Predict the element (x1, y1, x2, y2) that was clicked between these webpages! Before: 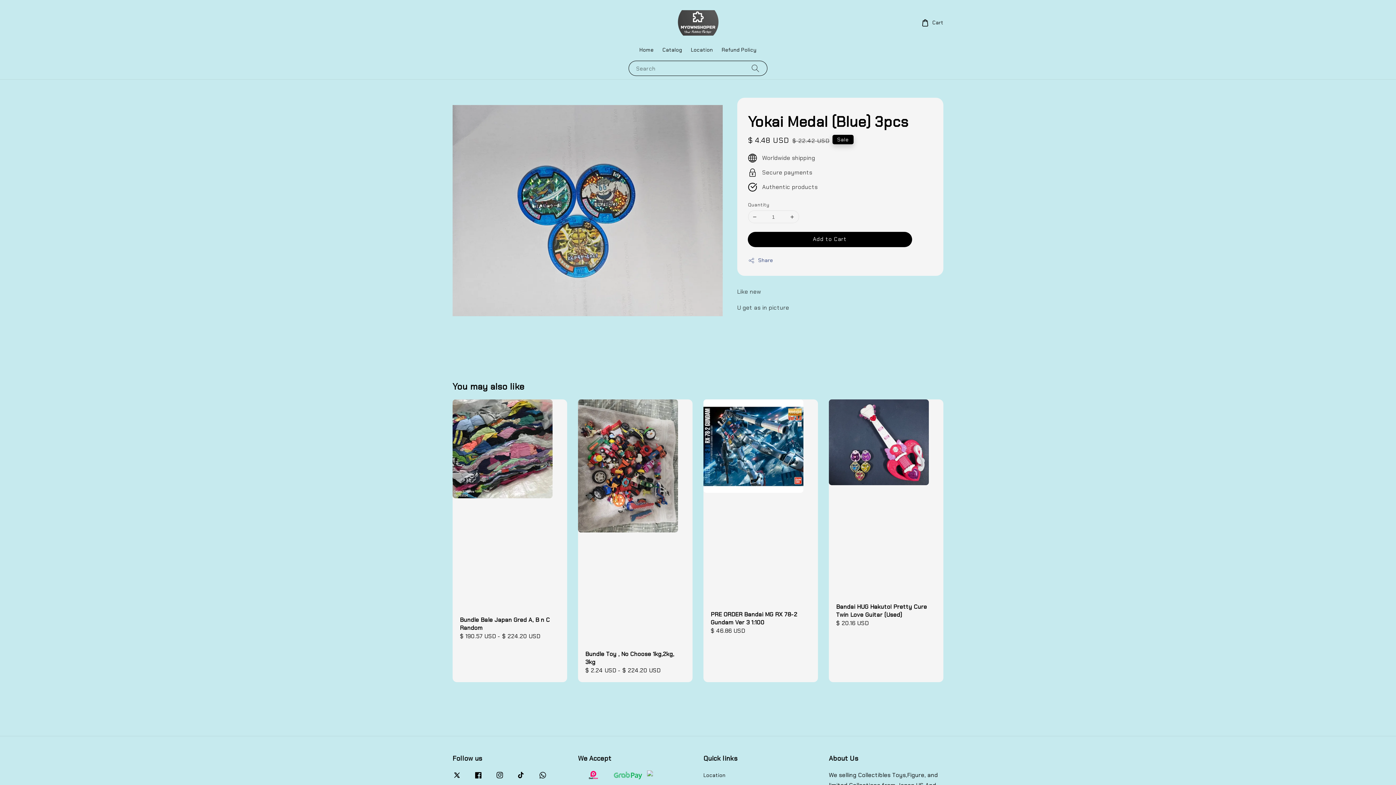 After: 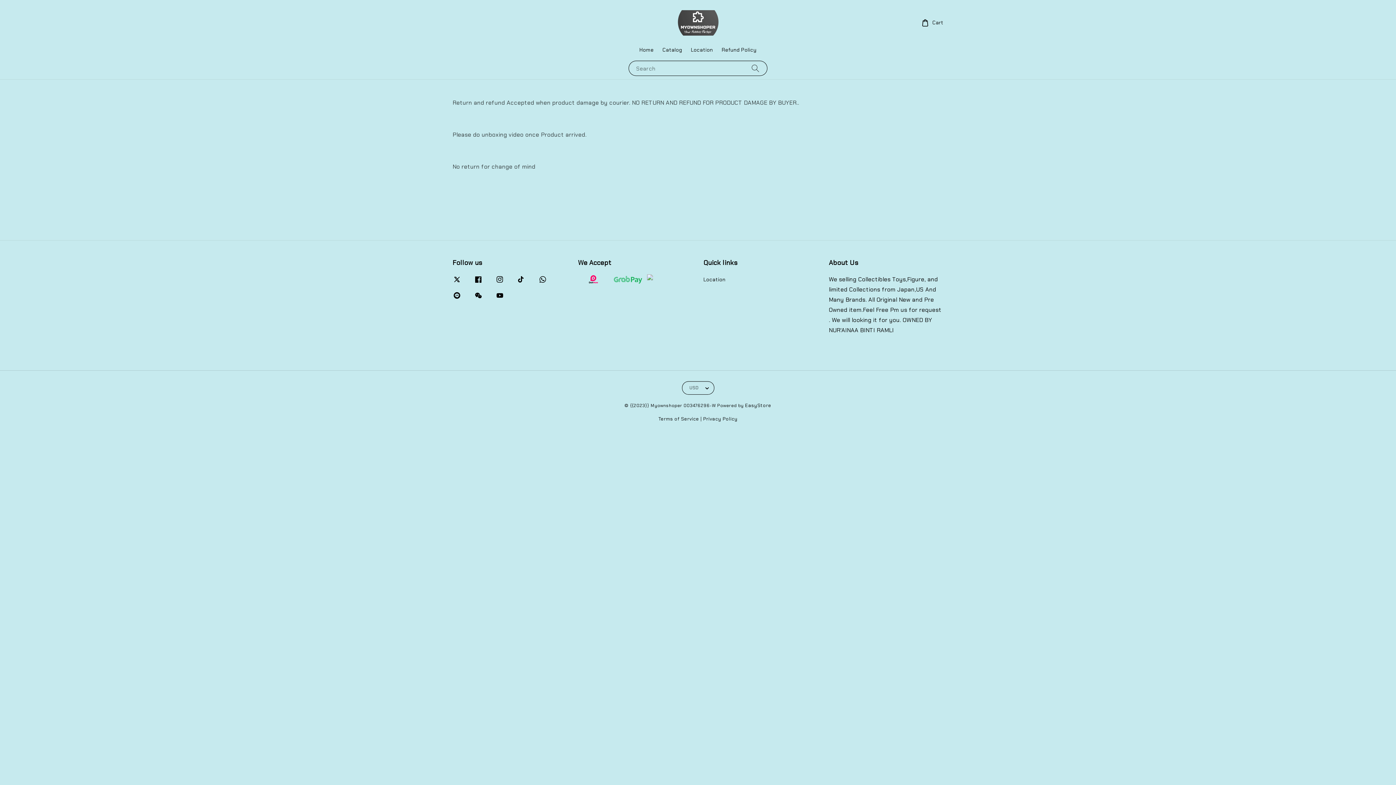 Action: label: Refund Policy bbox: (717, 42, 761, 57)